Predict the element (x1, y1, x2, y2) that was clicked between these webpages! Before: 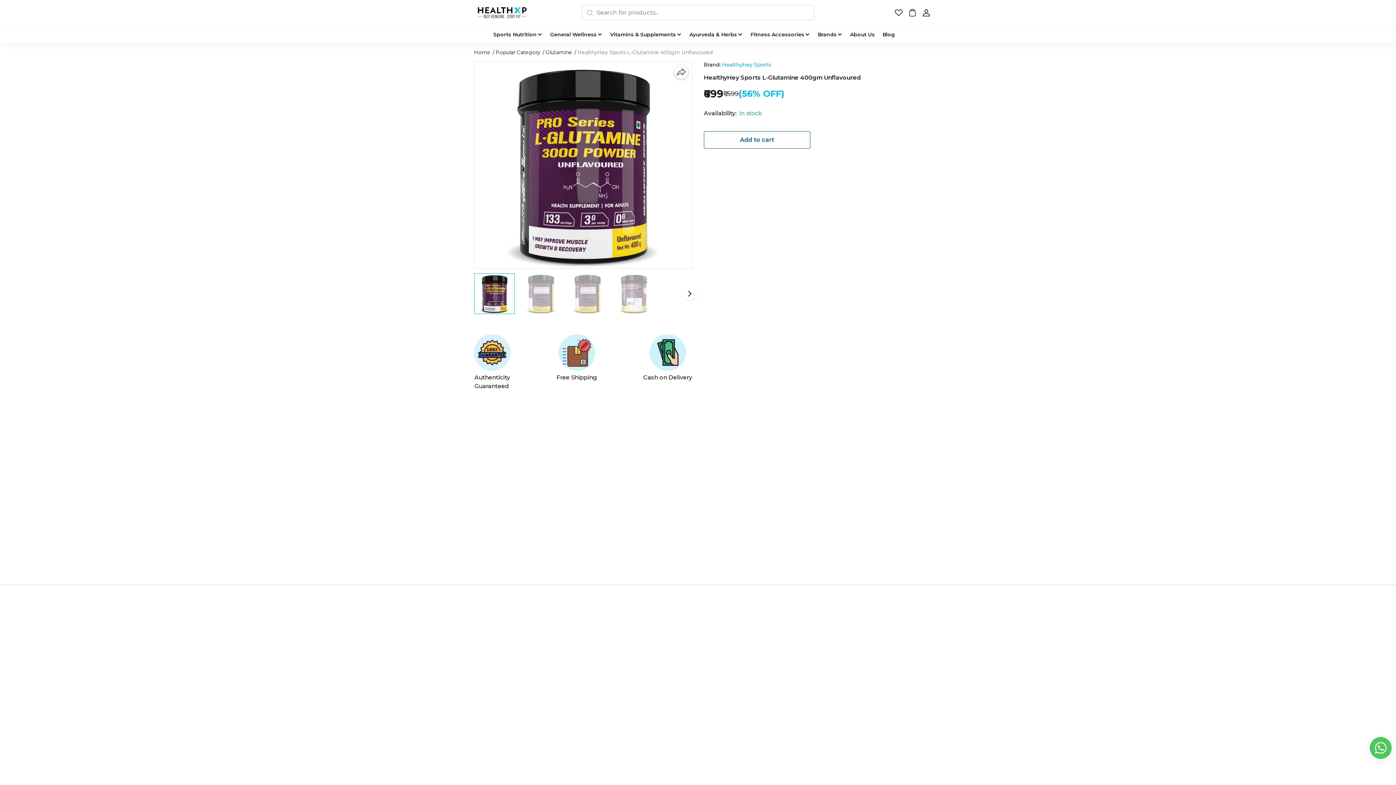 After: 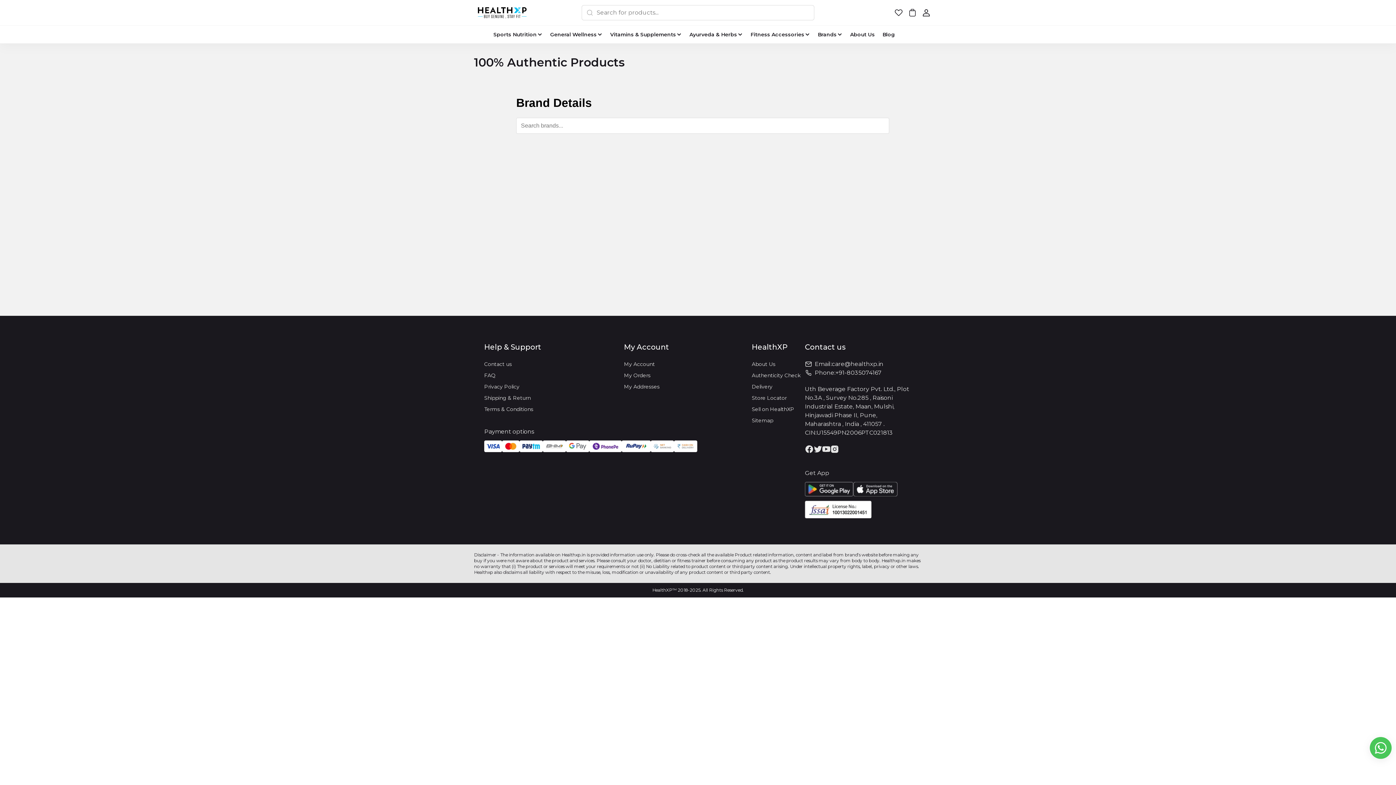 Action: label: Free Shipping bbox: (556, 334, 597, 382)